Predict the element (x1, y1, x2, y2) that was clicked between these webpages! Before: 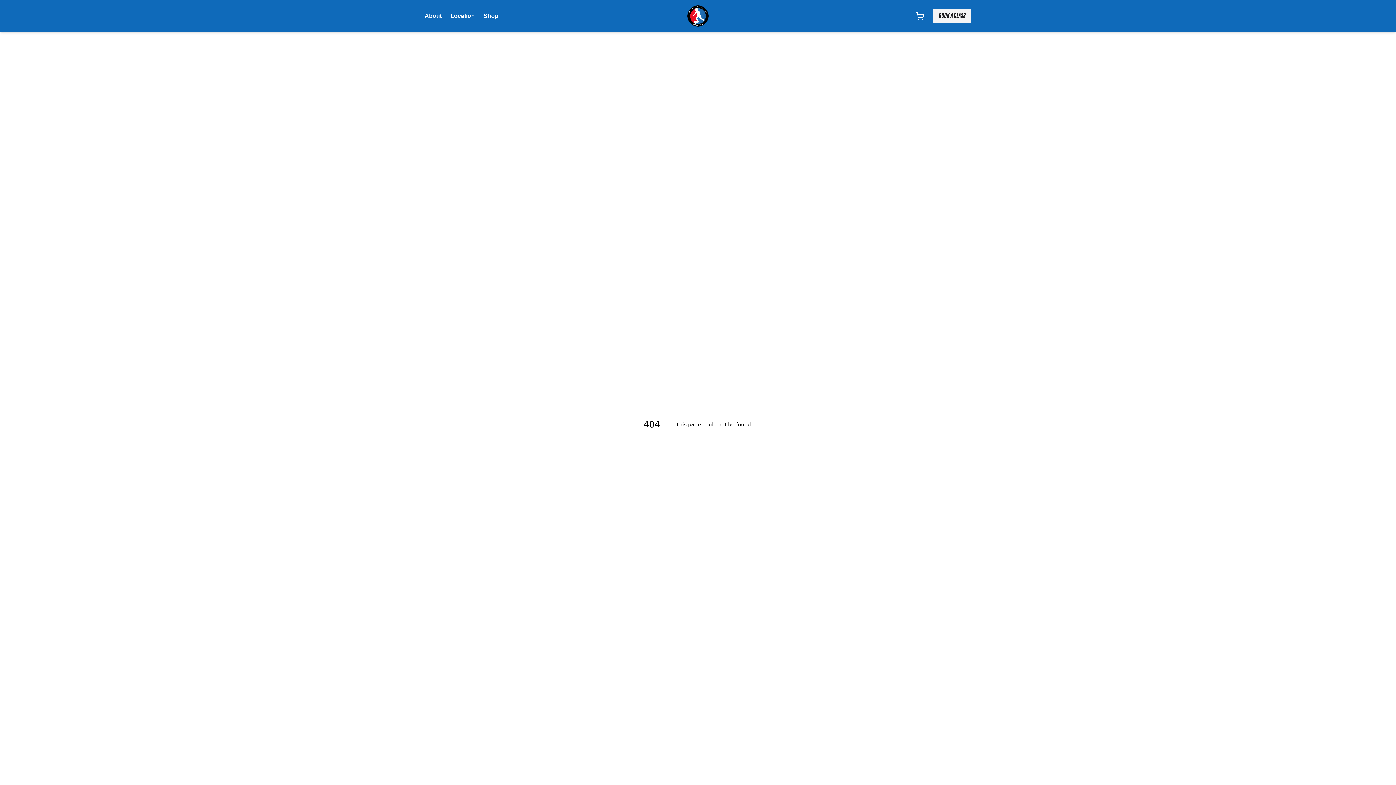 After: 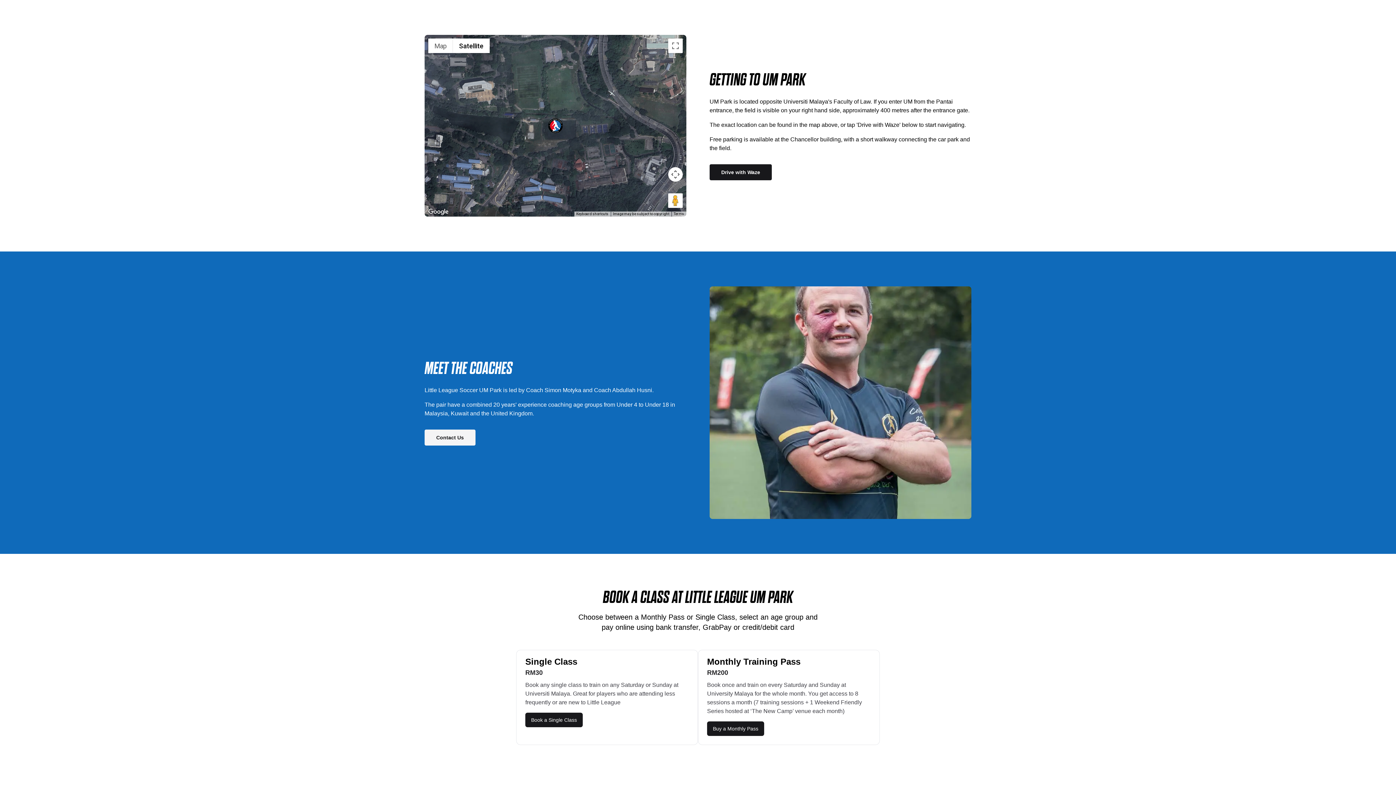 Action: label: Location bbox: (450, 12, 474, 18)